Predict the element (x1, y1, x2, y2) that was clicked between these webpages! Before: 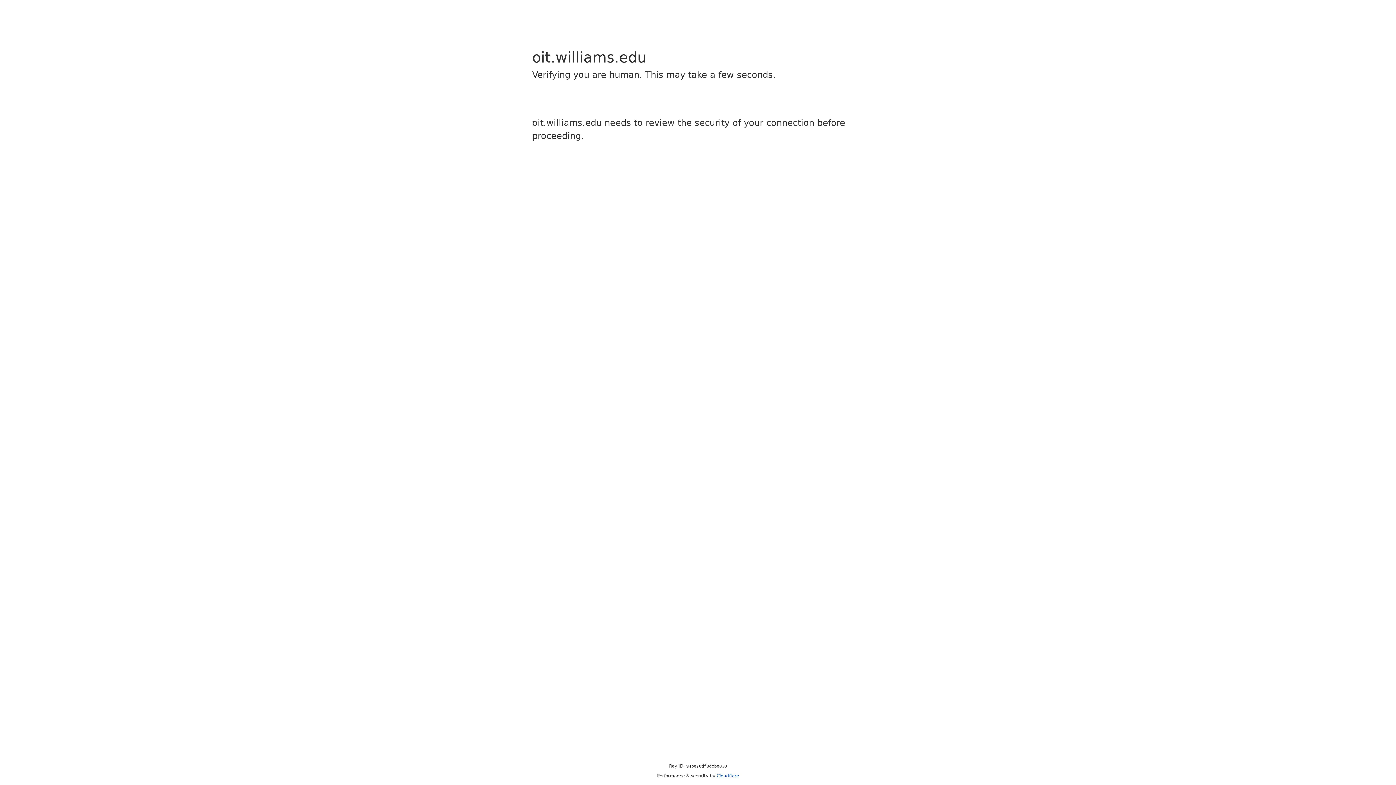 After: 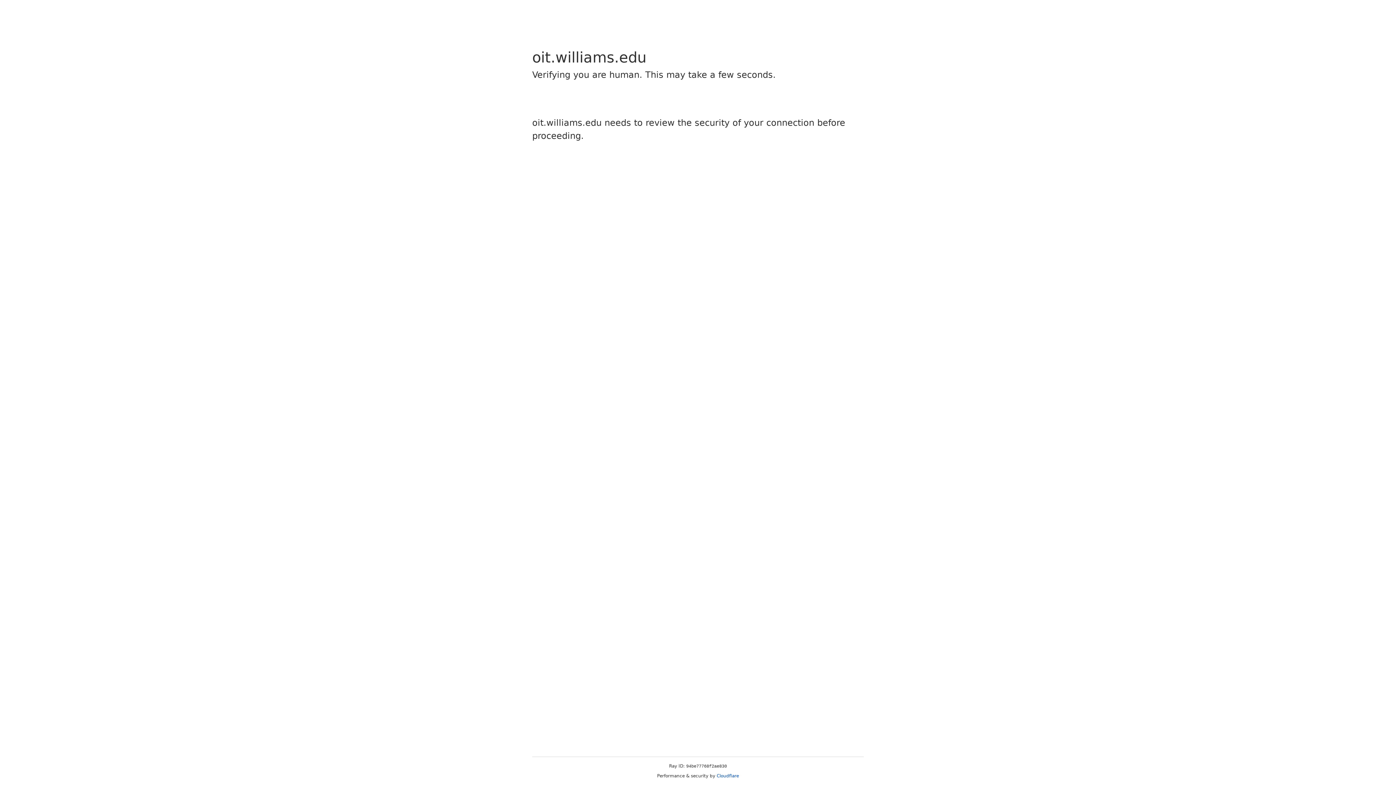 Action: bbox: (716, 773, 739, 778) label: Cloudflare